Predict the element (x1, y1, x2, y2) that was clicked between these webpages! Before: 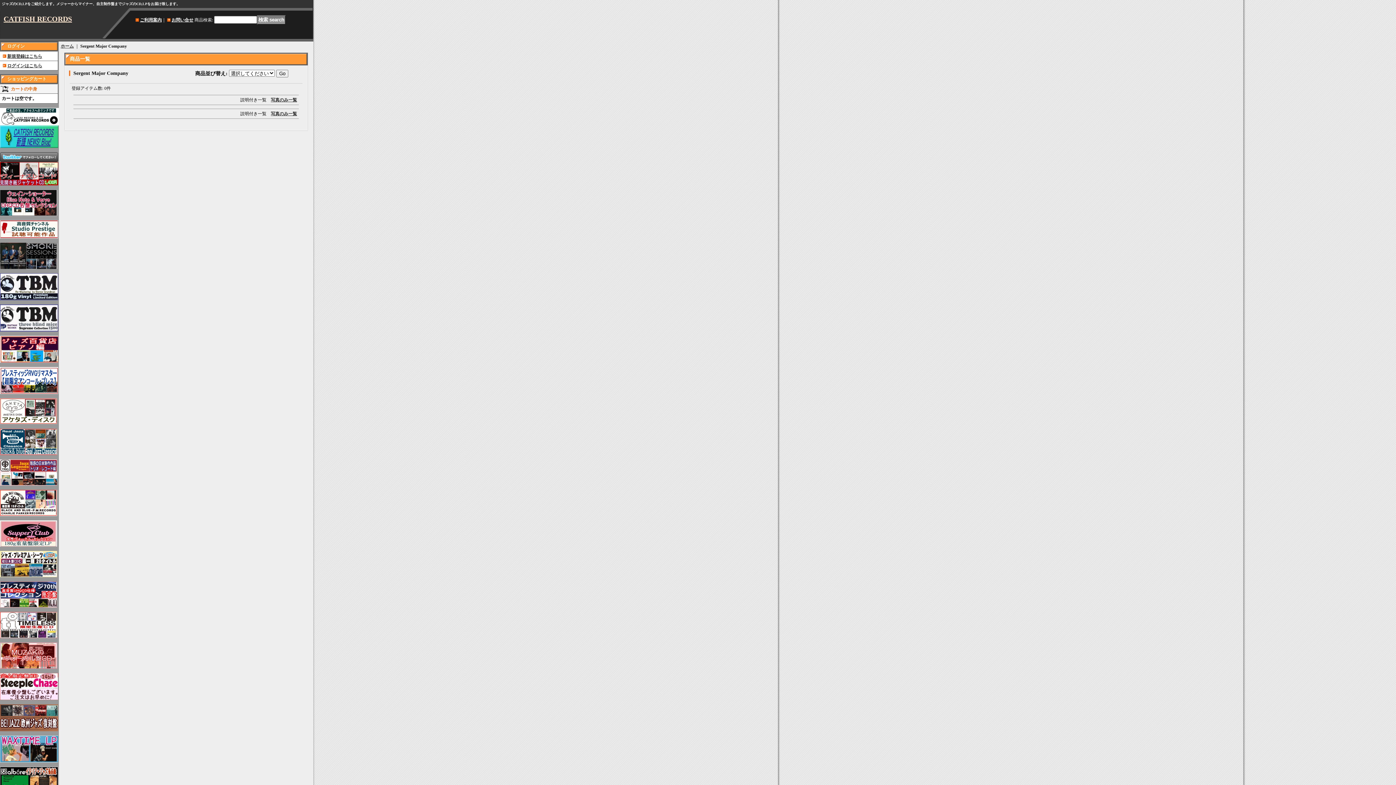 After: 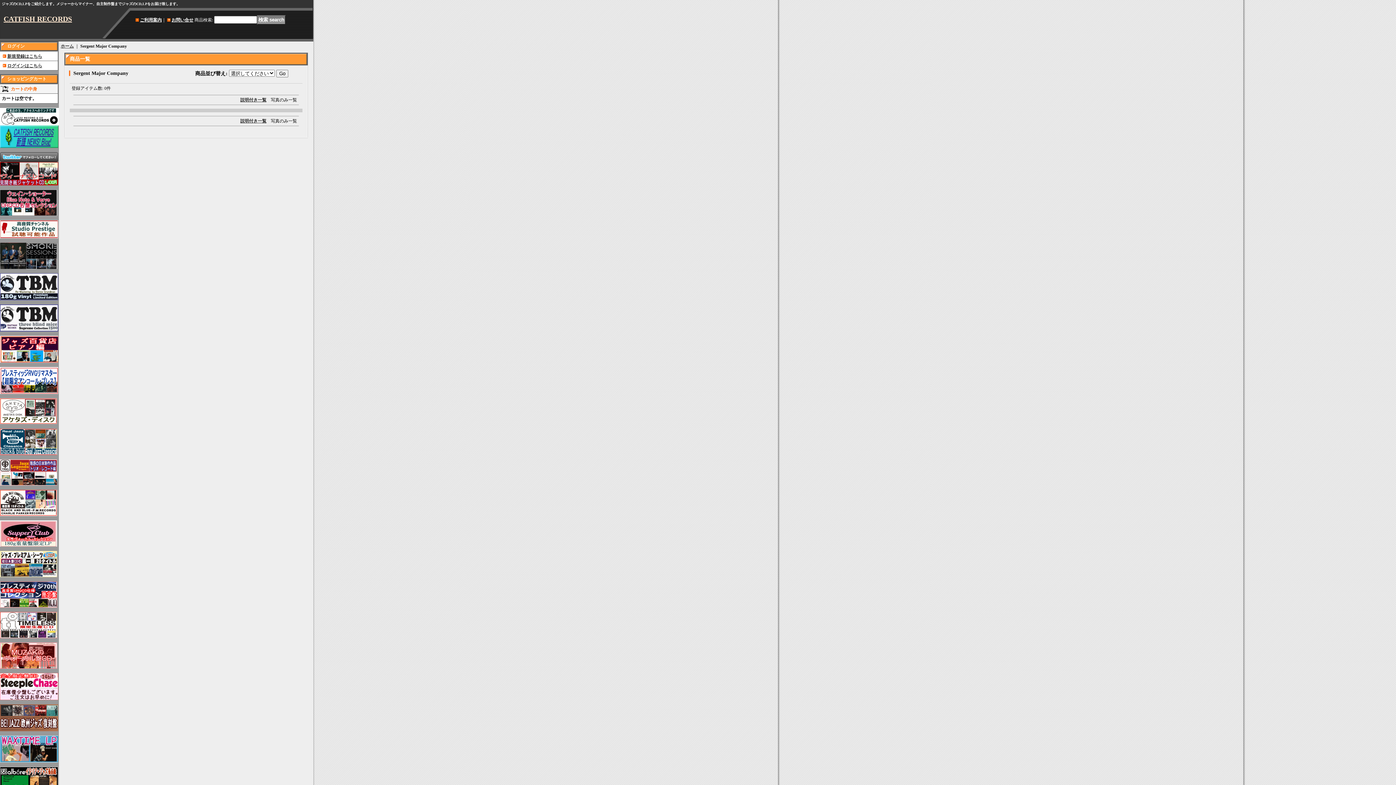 Action: label: 写真のみ一覧 bbox: (270, 111, 297, 116)